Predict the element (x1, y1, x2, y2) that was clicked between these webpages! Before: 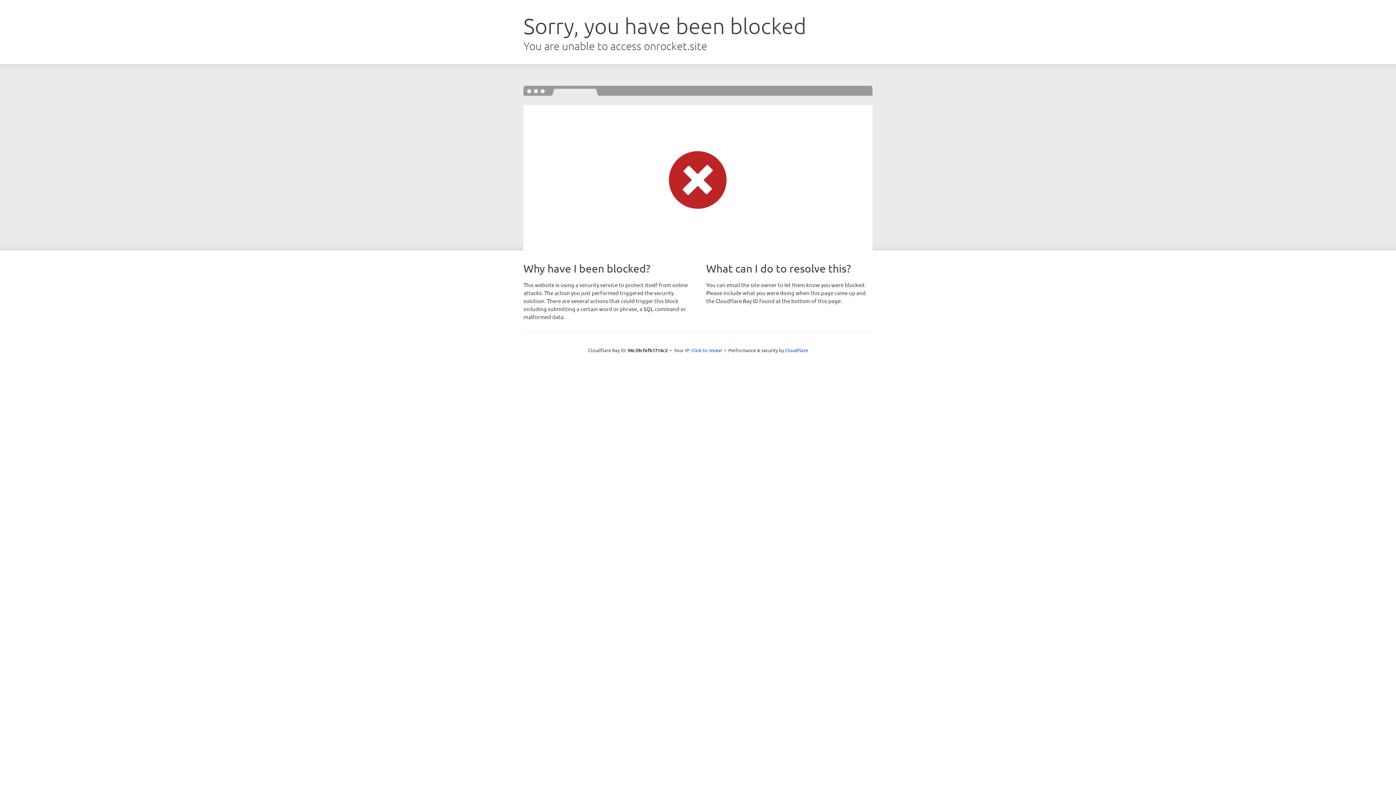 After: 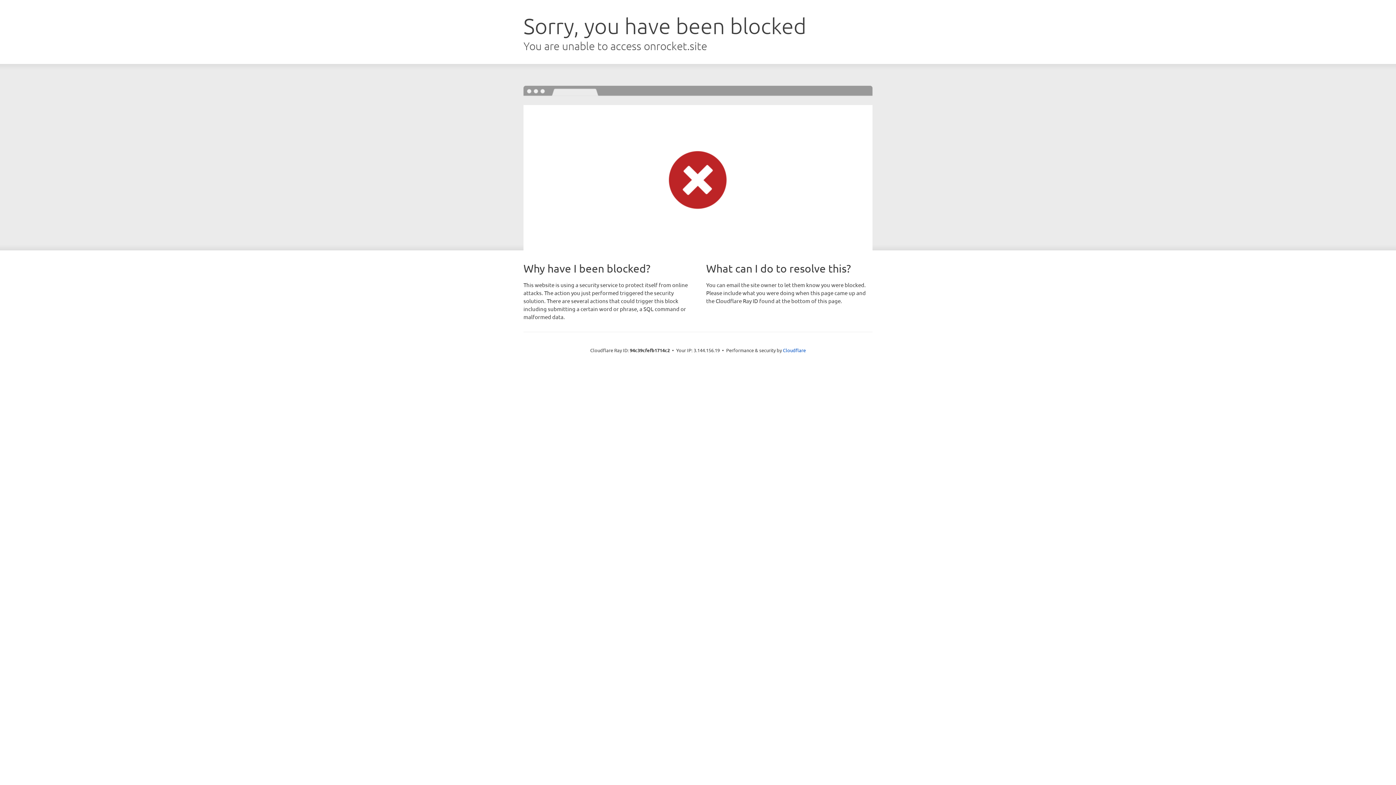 Action: bbox: (691, 346, 722, 353) label: Click to reveal